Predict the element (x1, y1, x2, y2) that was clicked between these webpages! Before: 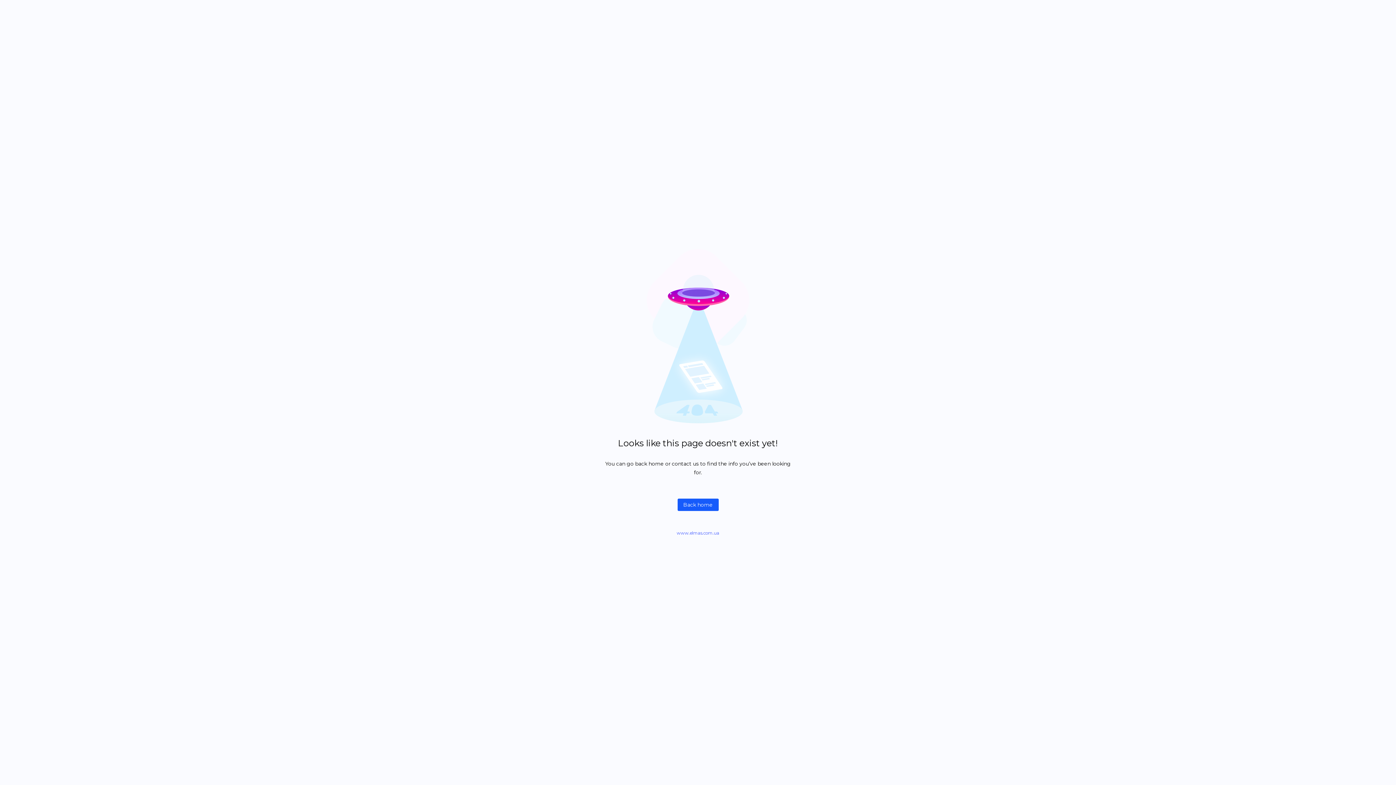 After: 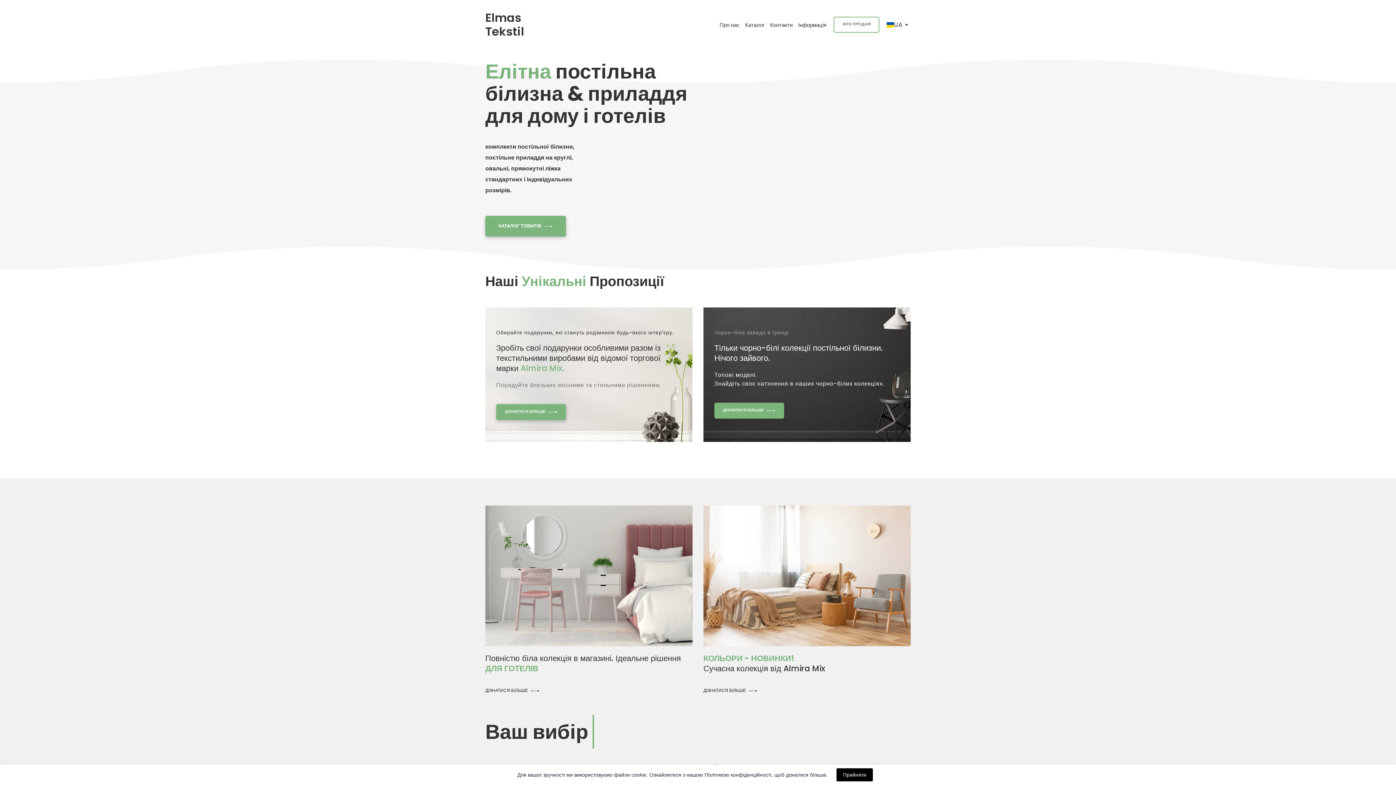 Action: bbox: (676, 530, 719, 536) label: www.elmas.com.ua